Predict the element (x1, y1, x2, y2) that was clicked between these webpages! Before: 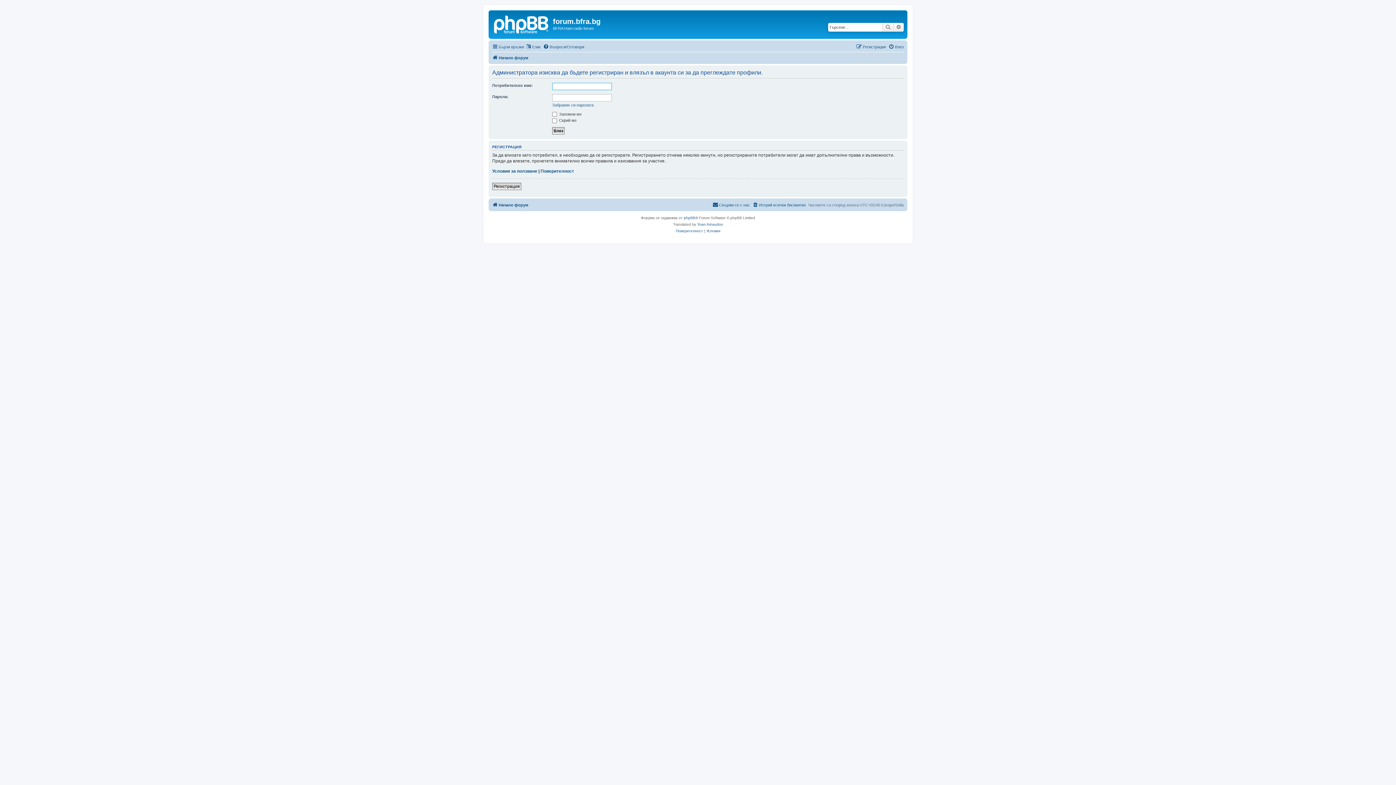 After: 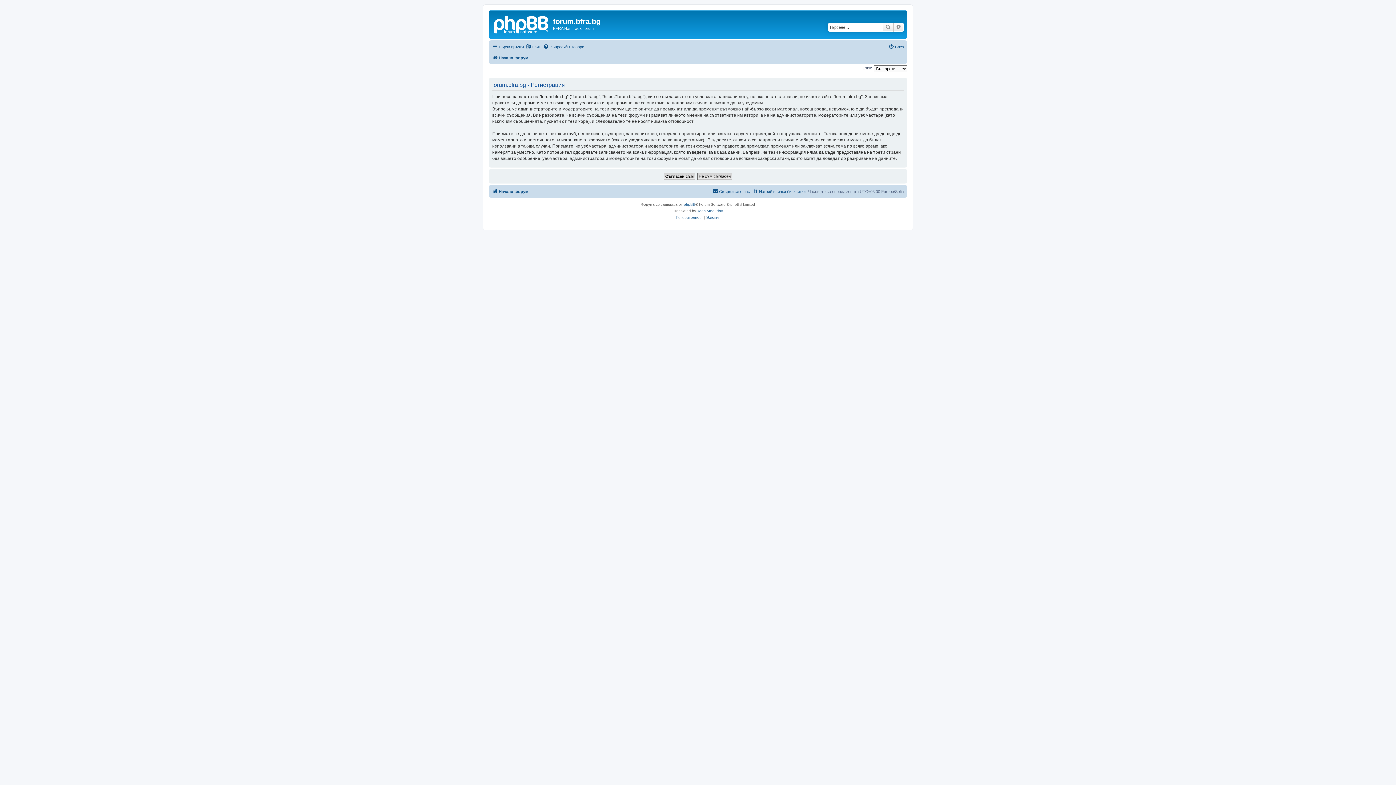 Action: bbox: (492, 182, 521, 190) label: Регистрация